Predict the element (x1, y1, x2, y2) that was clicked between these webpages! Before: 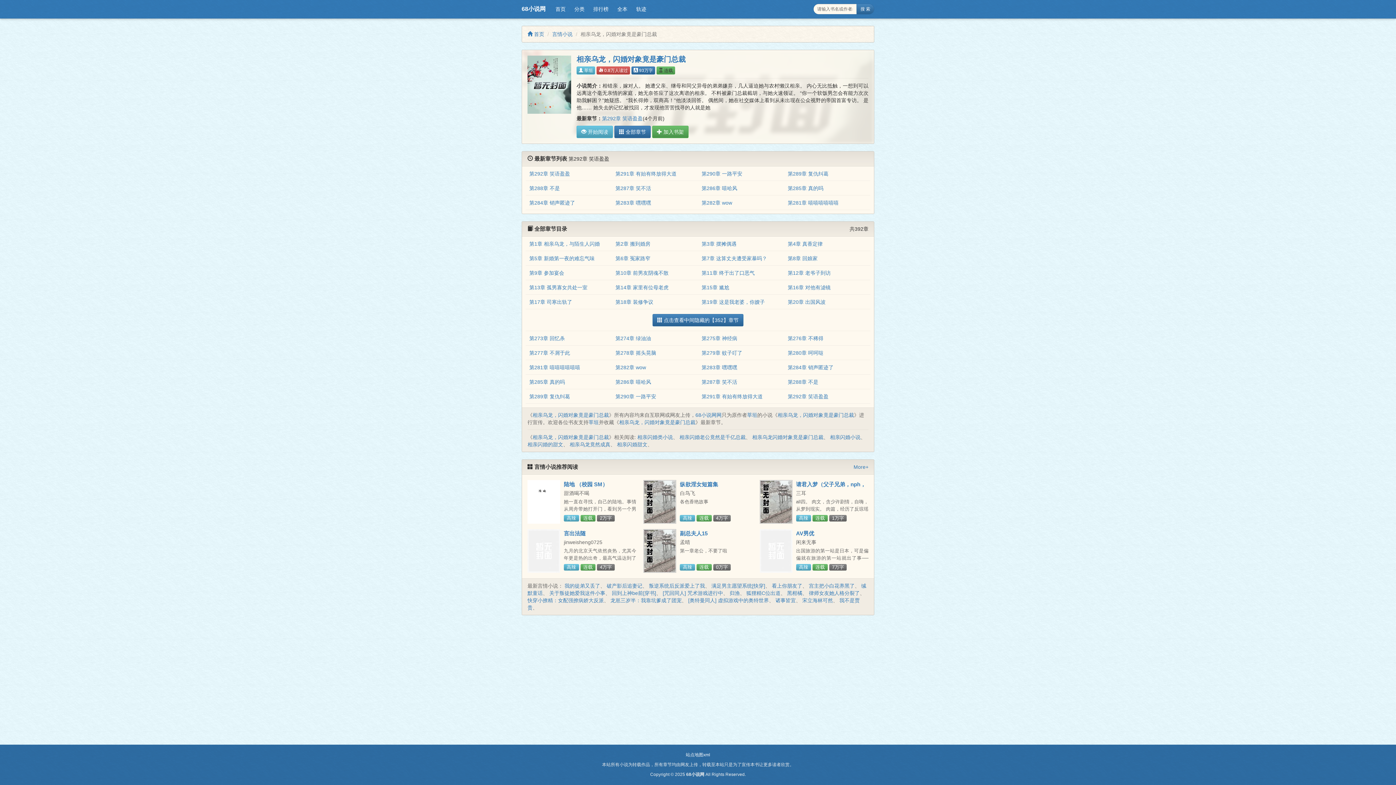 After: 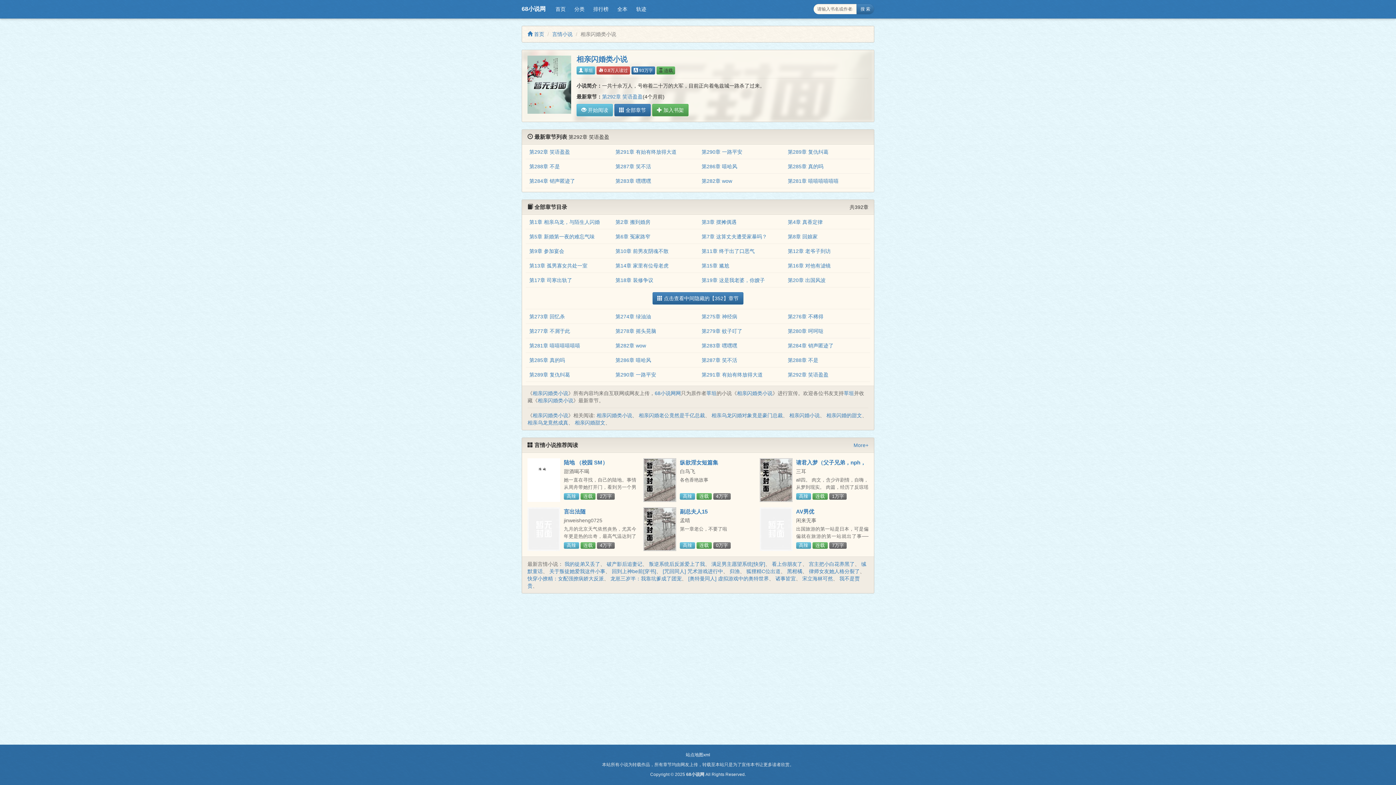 Action: bbox: (637, 434, 673, 440) label: 相亲闪婚类小说